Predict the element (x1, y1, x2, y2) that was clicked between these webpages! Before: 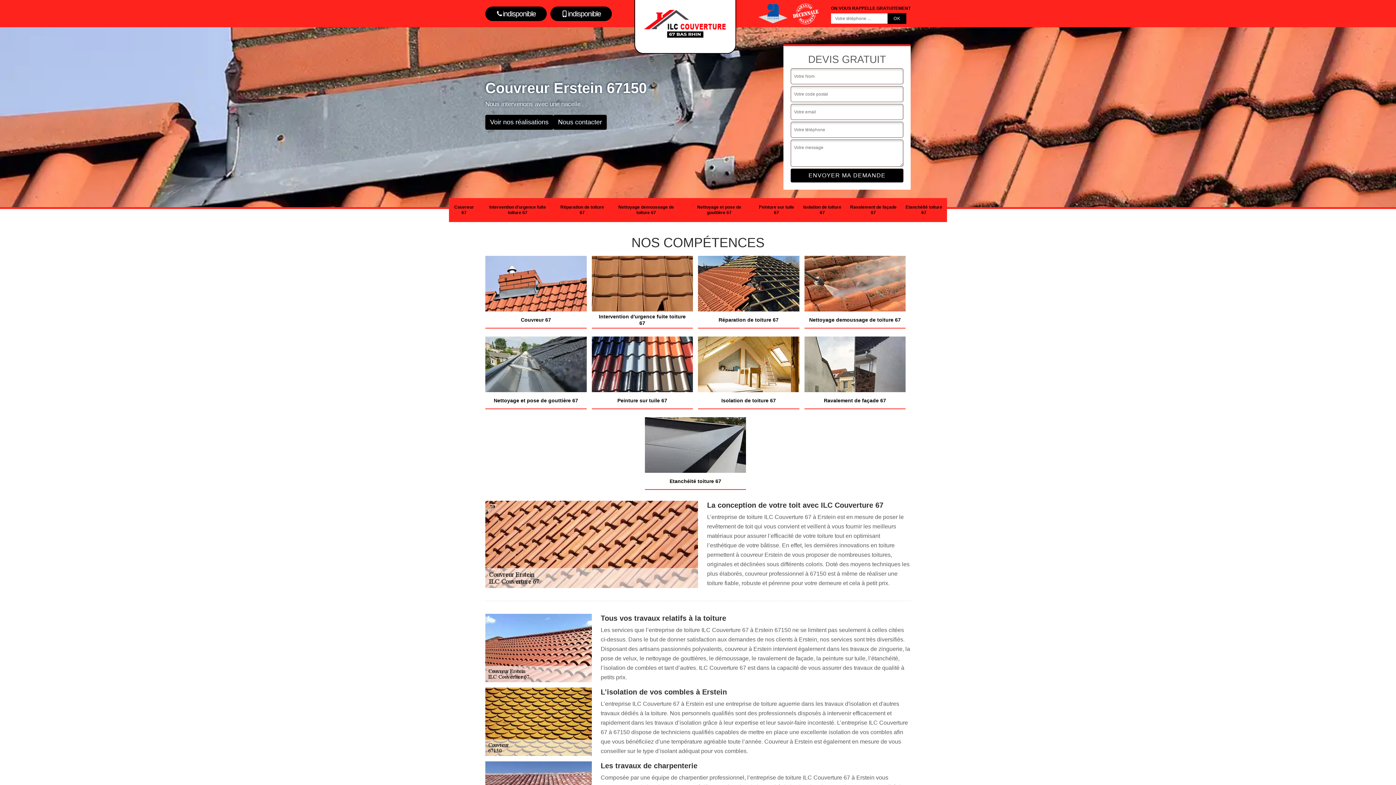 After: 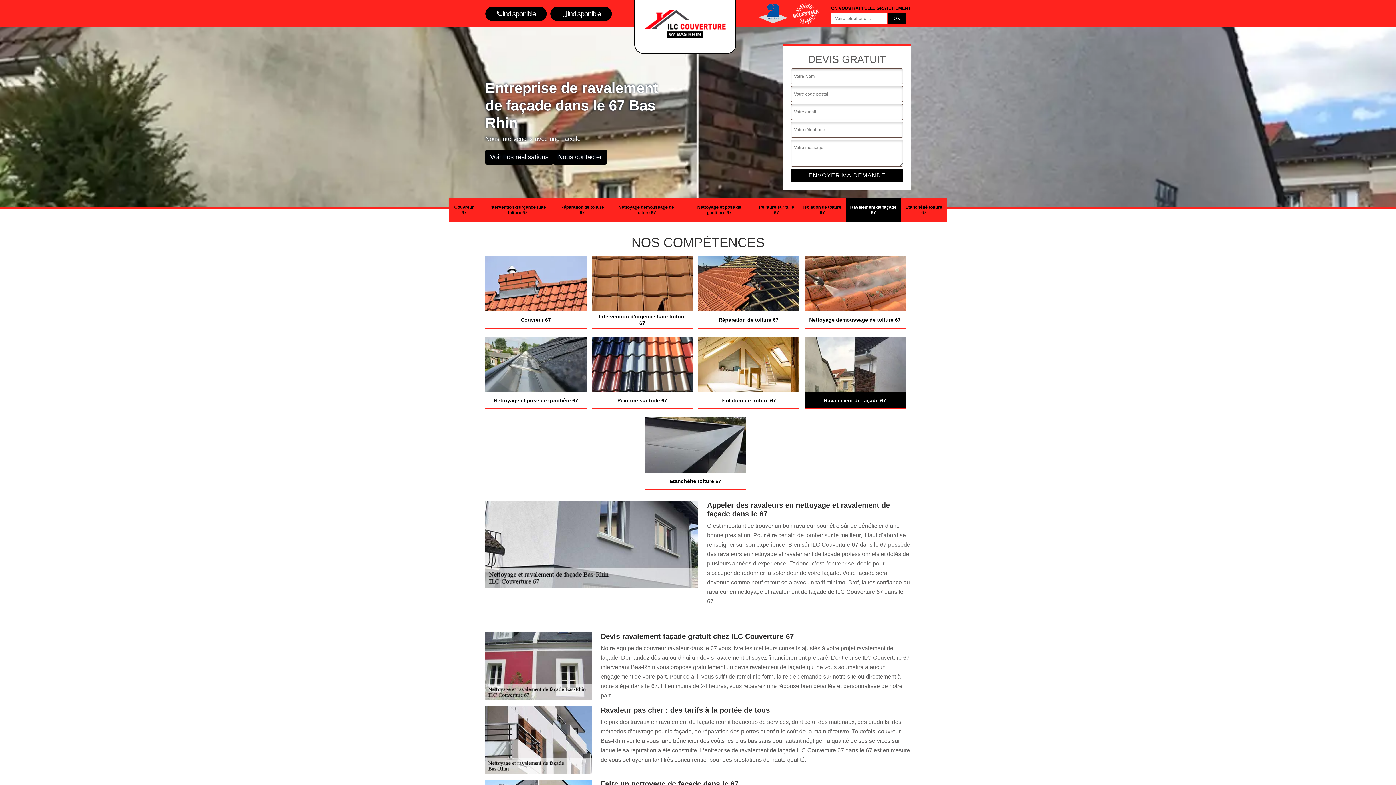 Action: label: Ravalement de façade 67 bbox: (804, 336, 905, 409)